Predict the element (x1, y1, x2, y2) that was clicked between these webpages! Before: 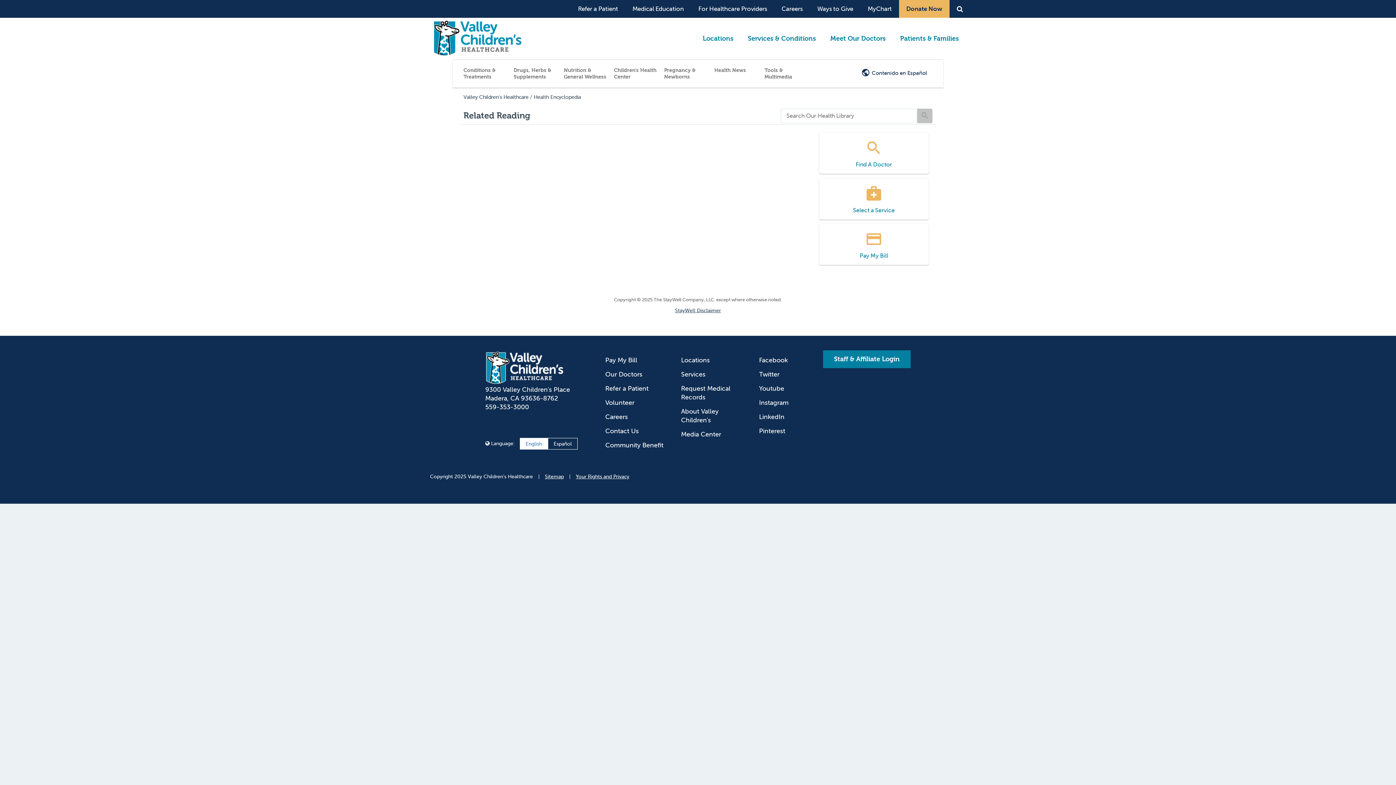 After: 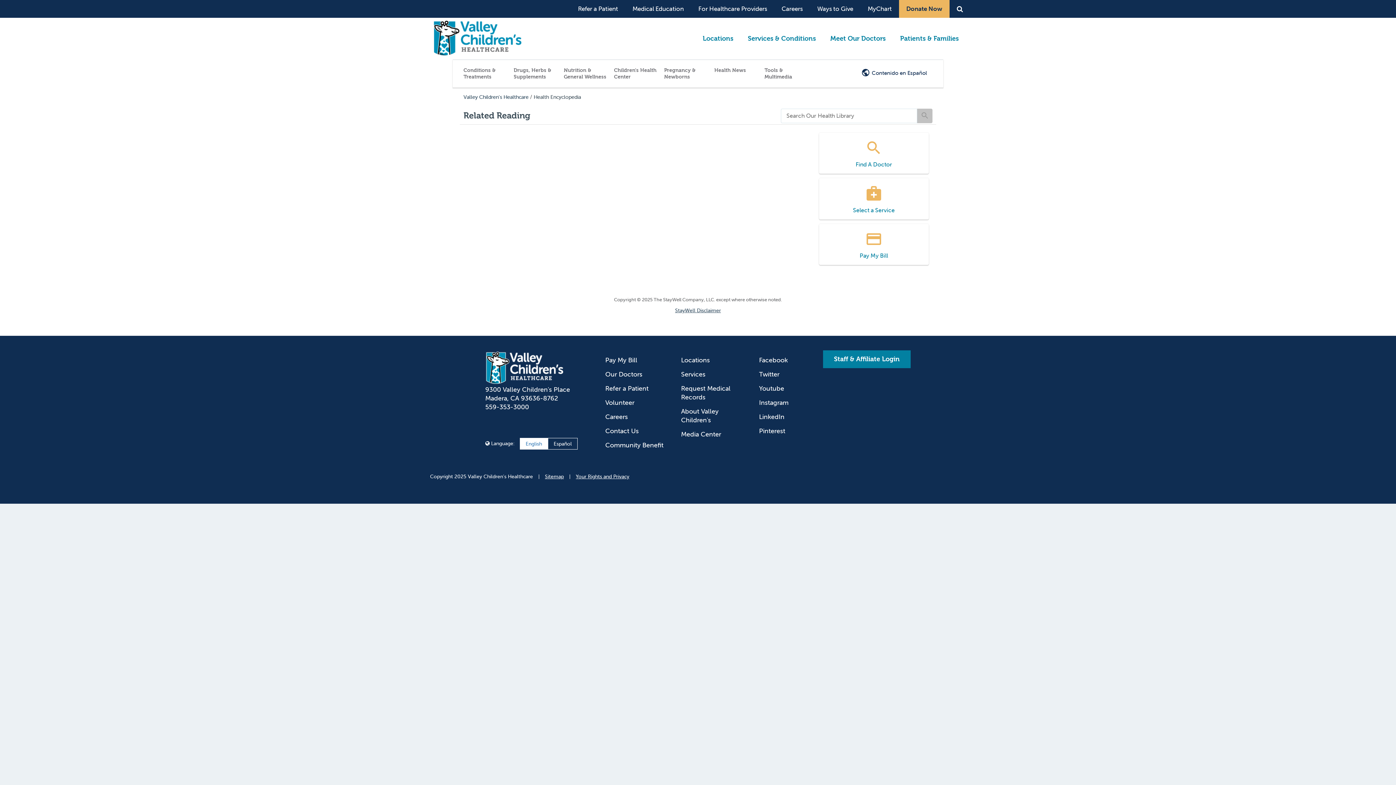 Action: label: Facebook bbox: (752, 356, 788, 364)